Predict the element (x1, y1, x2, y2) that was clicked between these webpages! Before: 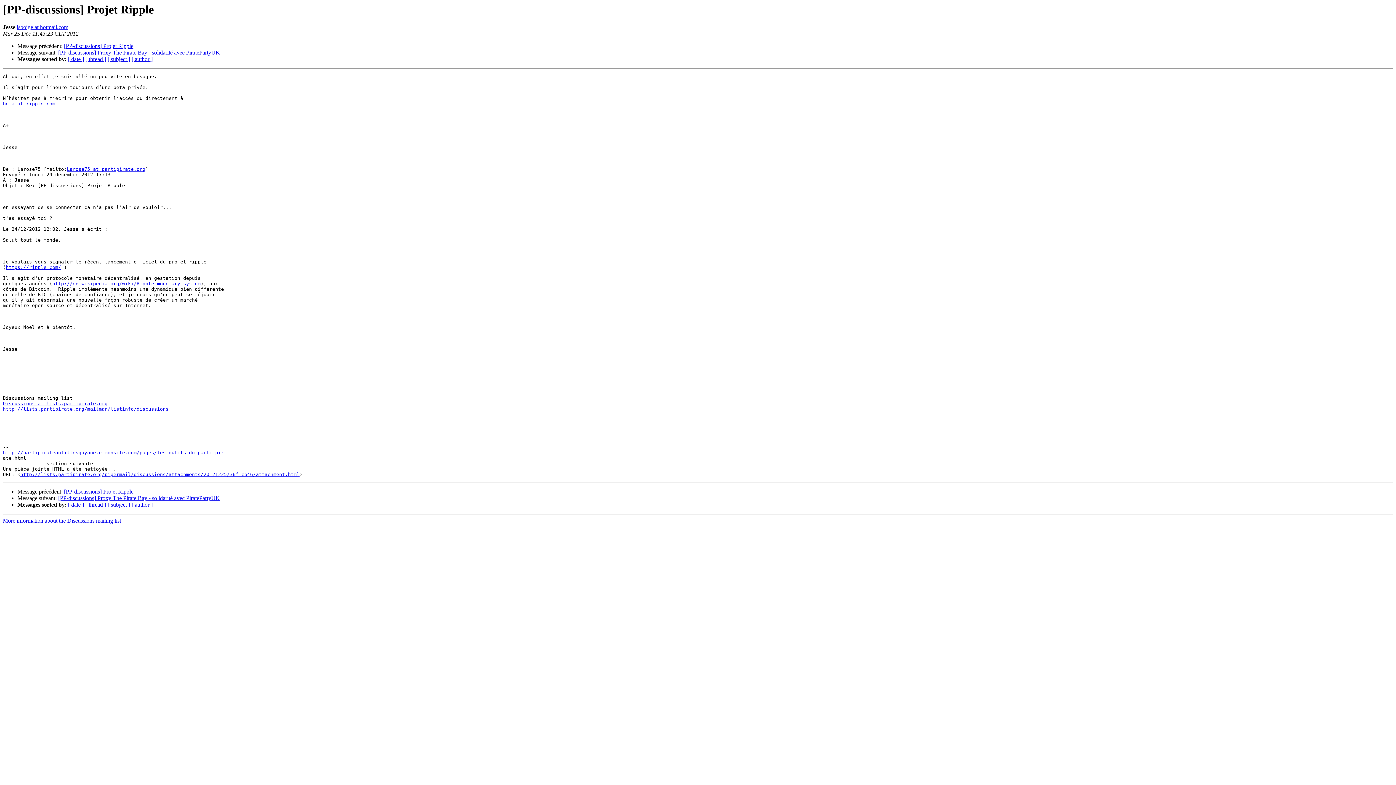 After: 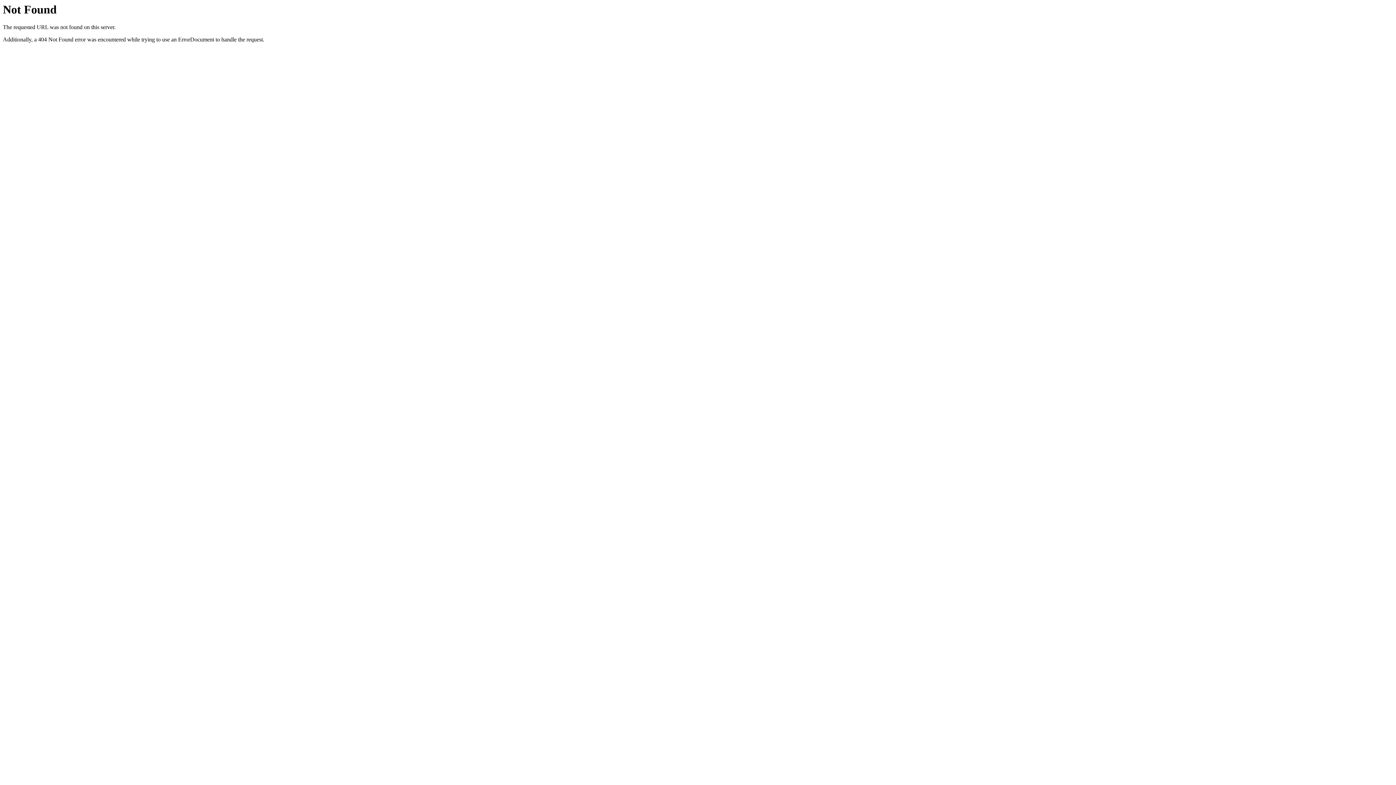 Action: label: http://lists.partipirate.org/mailman/listinfo/discussions bbox: (2, 406, 168, 412)